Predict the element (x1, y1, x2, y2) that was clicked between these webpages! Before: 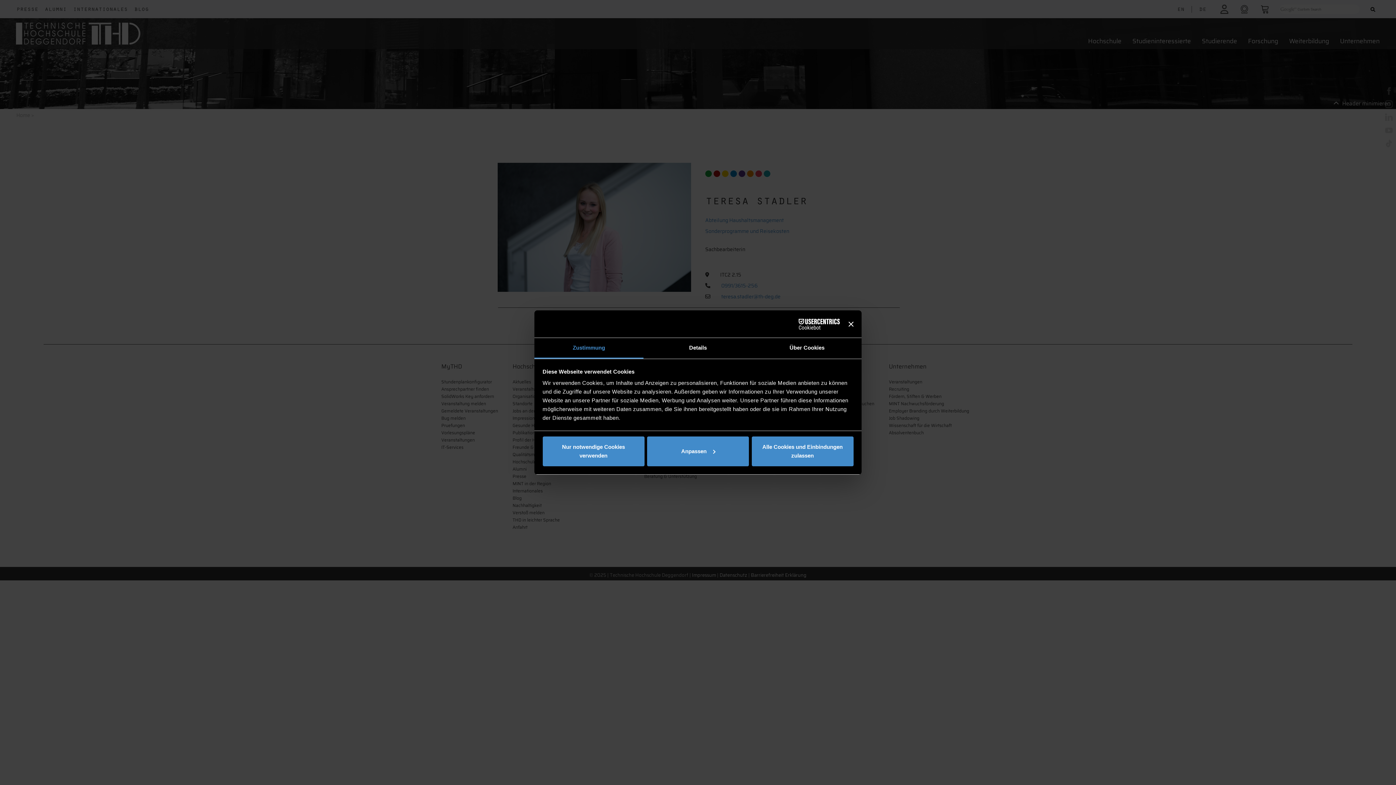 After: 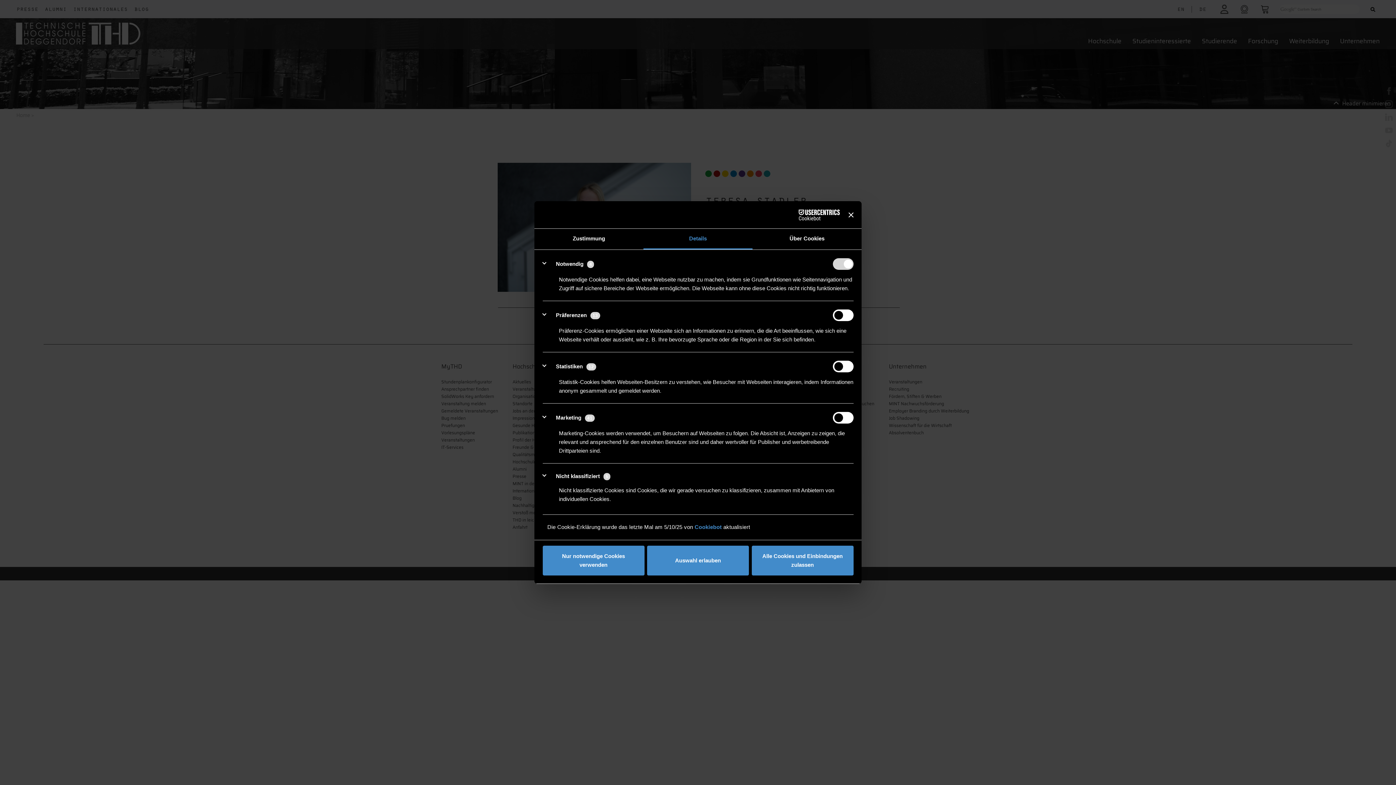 Action: bbox: (643, 338, 752, 358) label: Details